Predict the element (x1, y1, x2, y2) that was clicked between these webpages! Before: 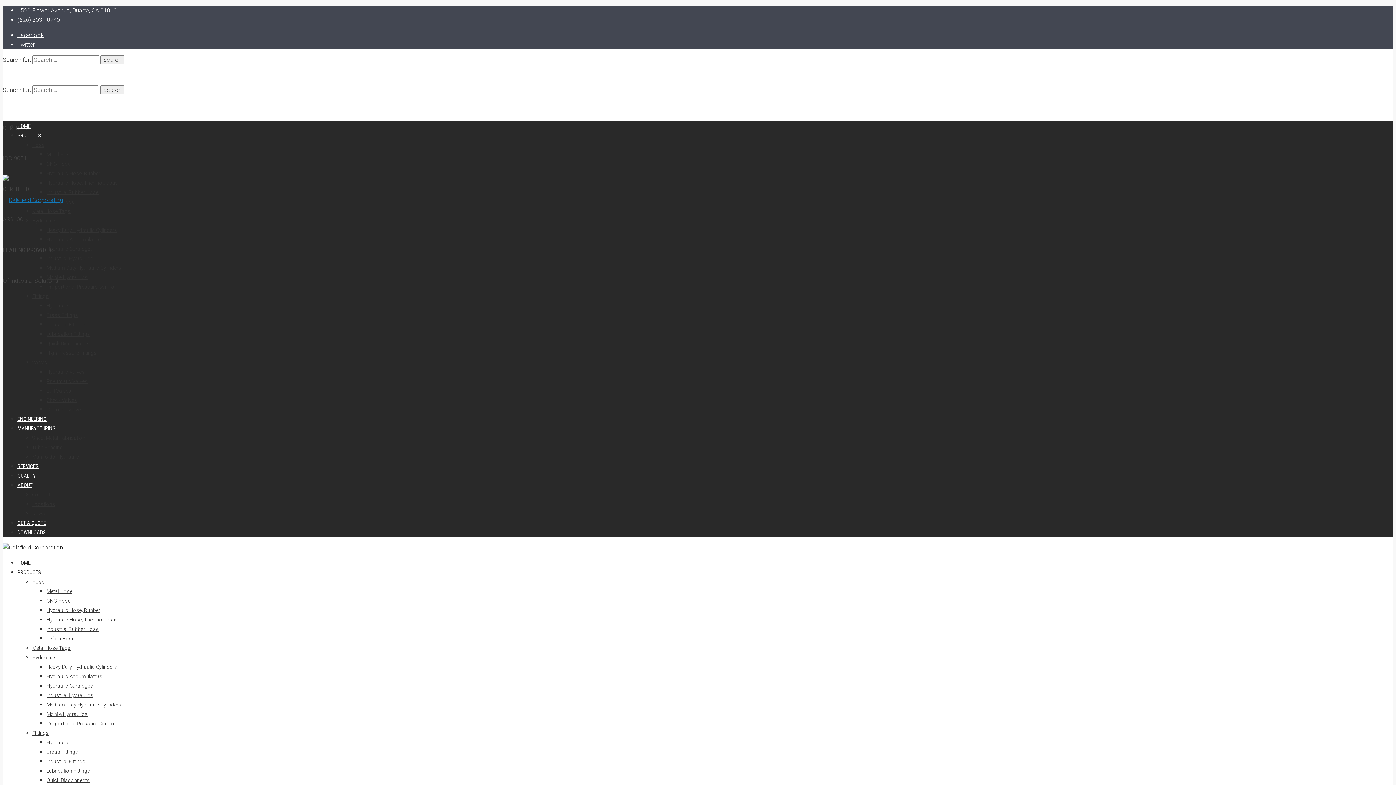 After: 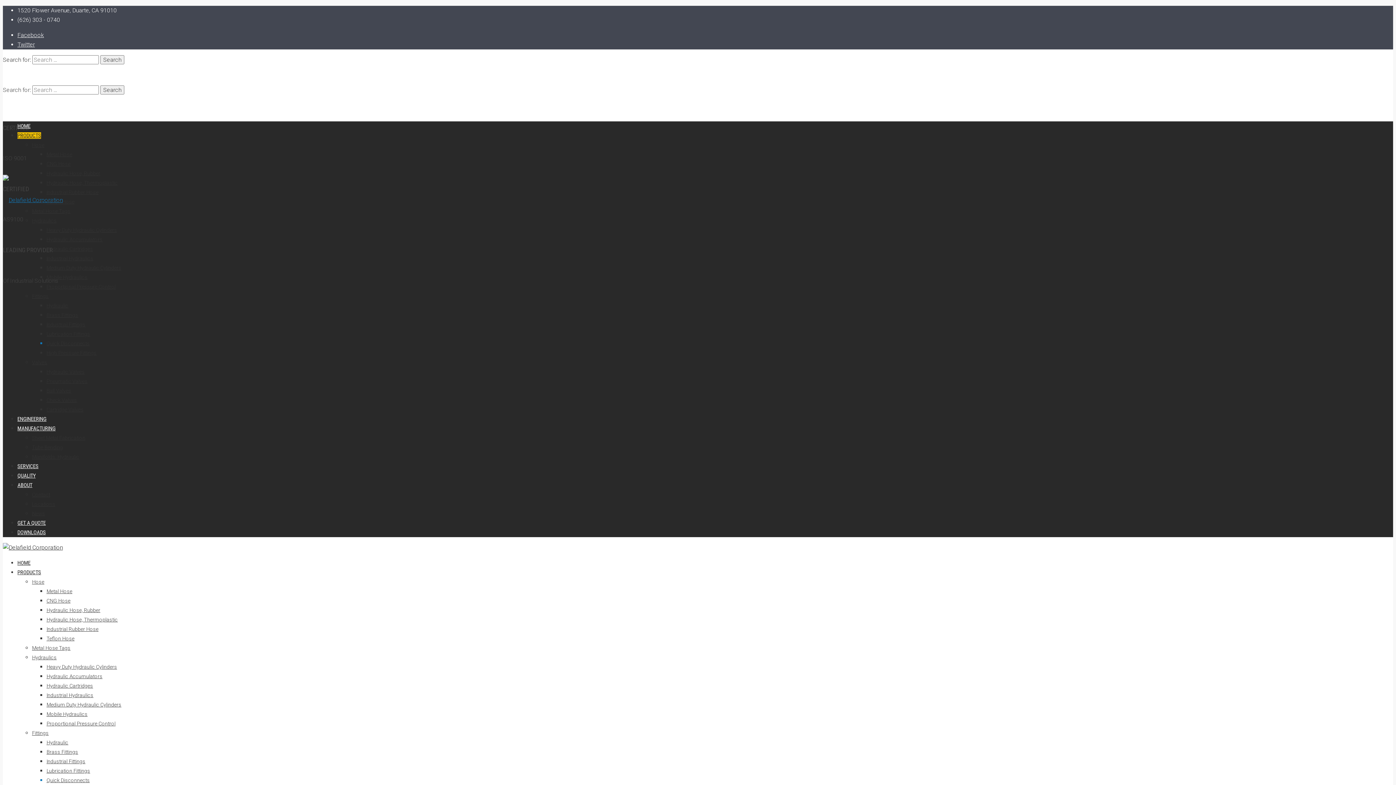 Action: label: Quick Disconnects bbox: (46, 340, 89, 346)